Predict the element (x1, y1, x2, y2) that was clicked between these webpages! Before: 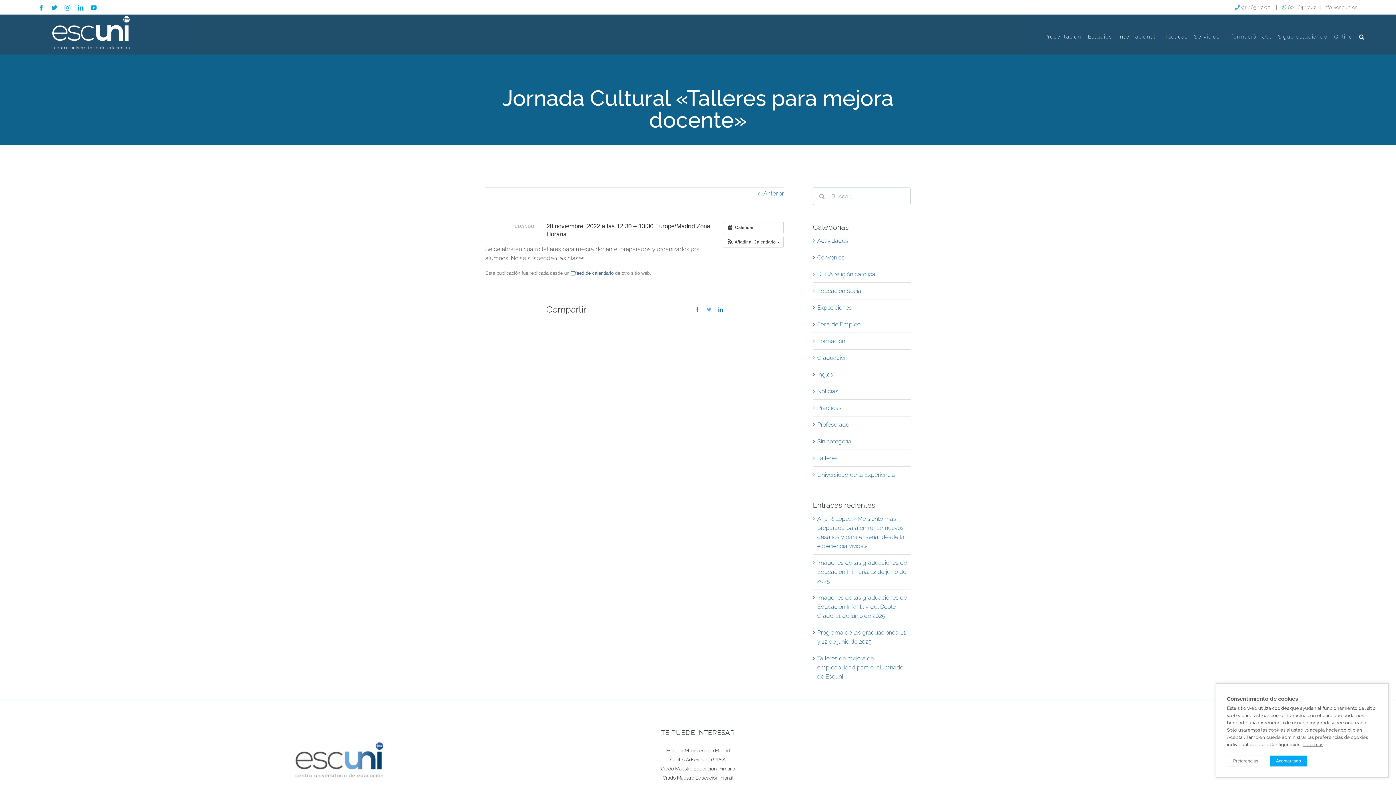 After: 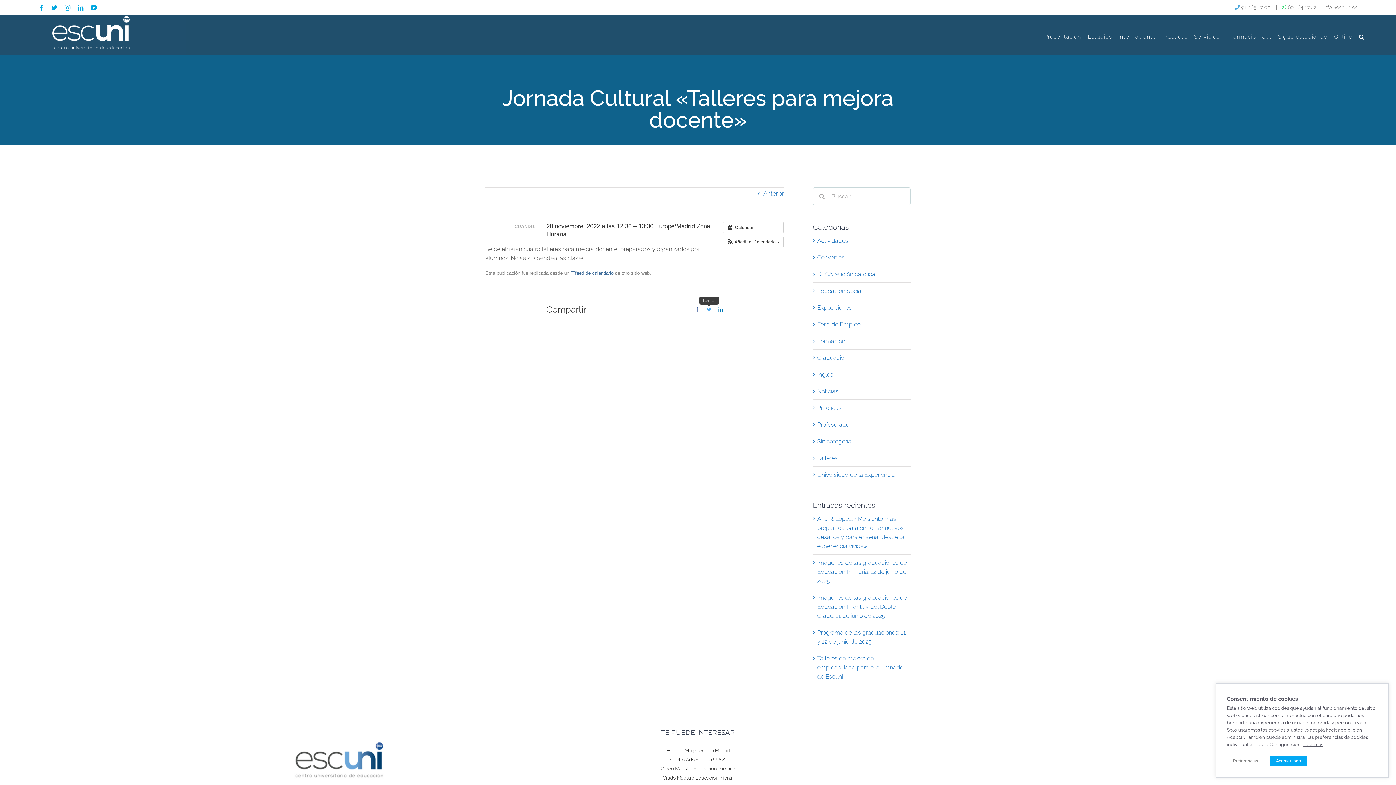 Action: label: Twitter bbox: (706, 307, 711, 312)